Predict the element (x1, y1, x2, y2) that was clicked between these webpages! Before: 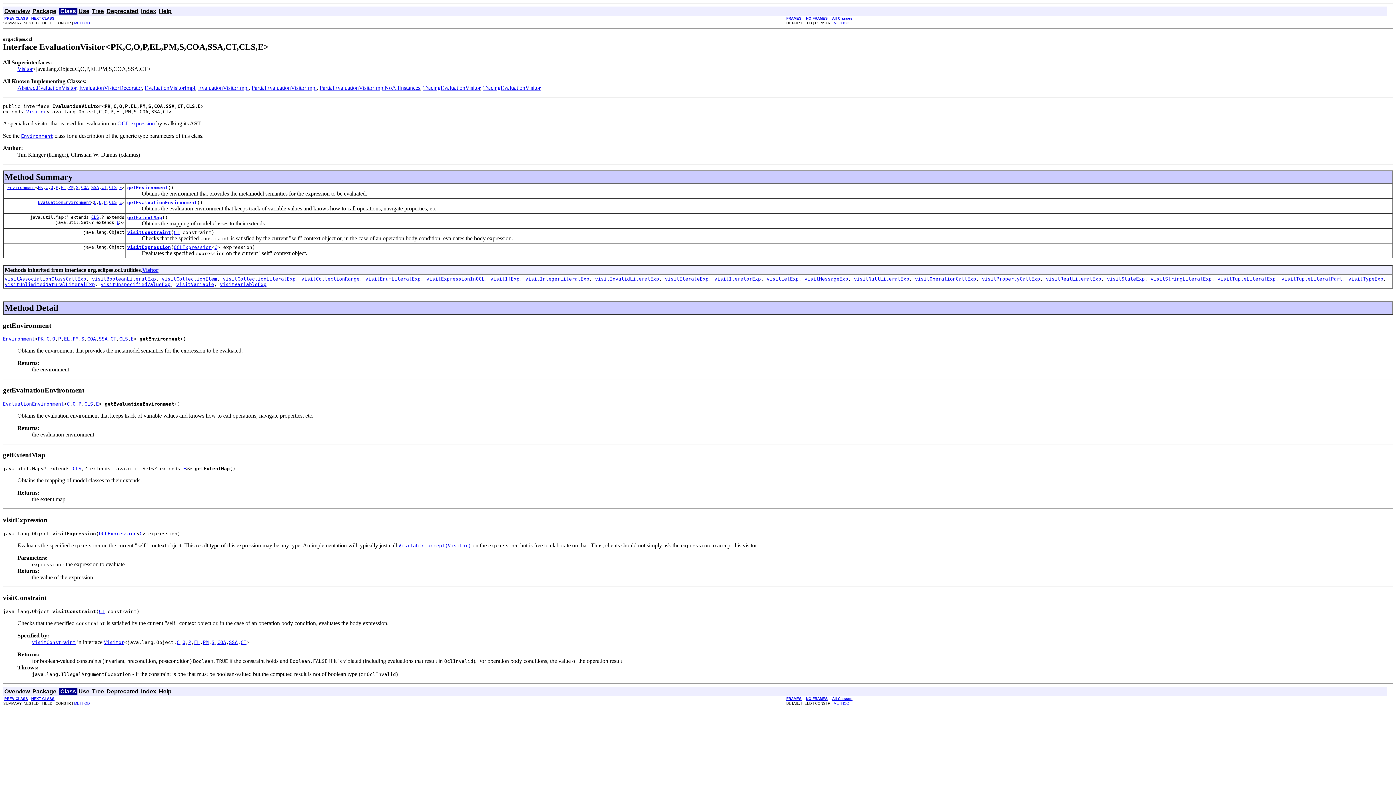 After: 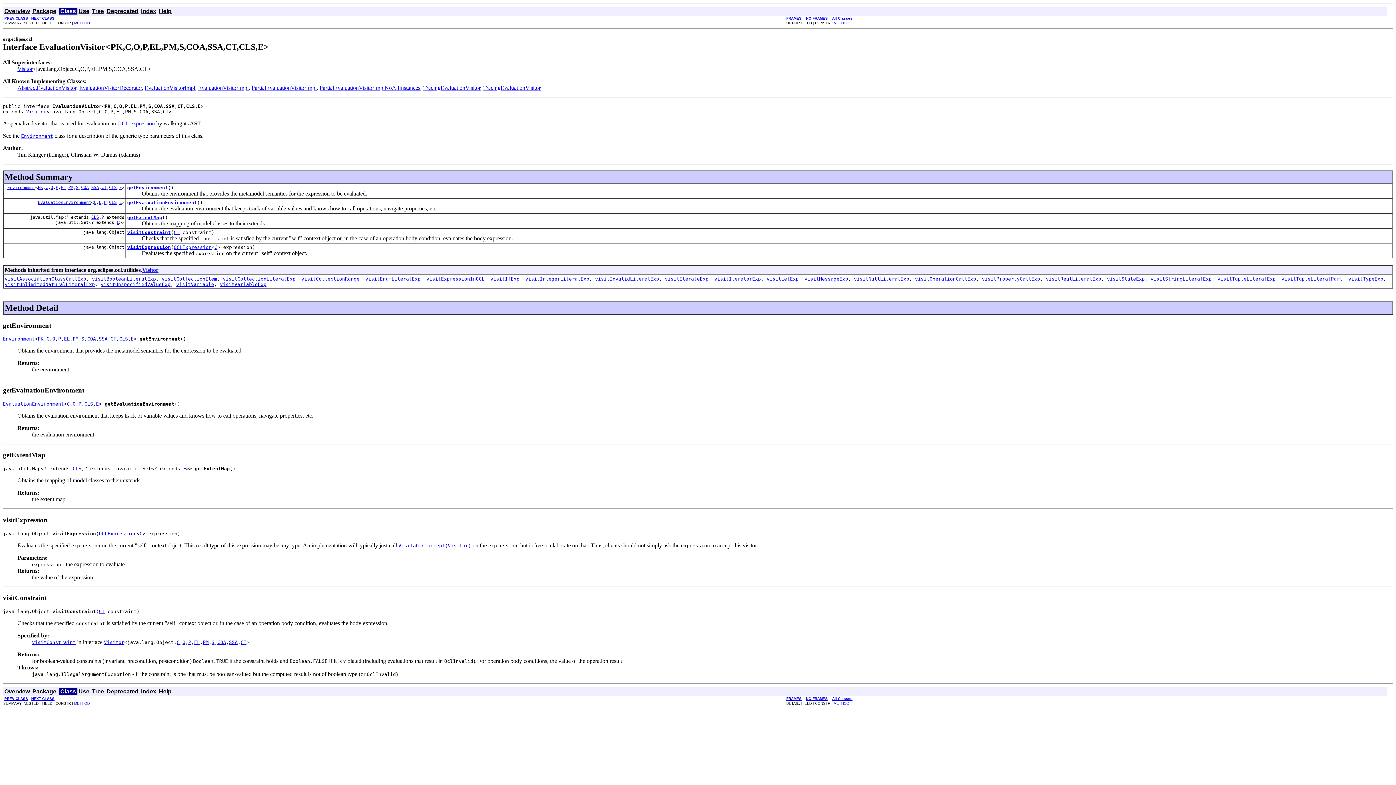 Action: bbox: (87, 336, 96, 341) label: COA